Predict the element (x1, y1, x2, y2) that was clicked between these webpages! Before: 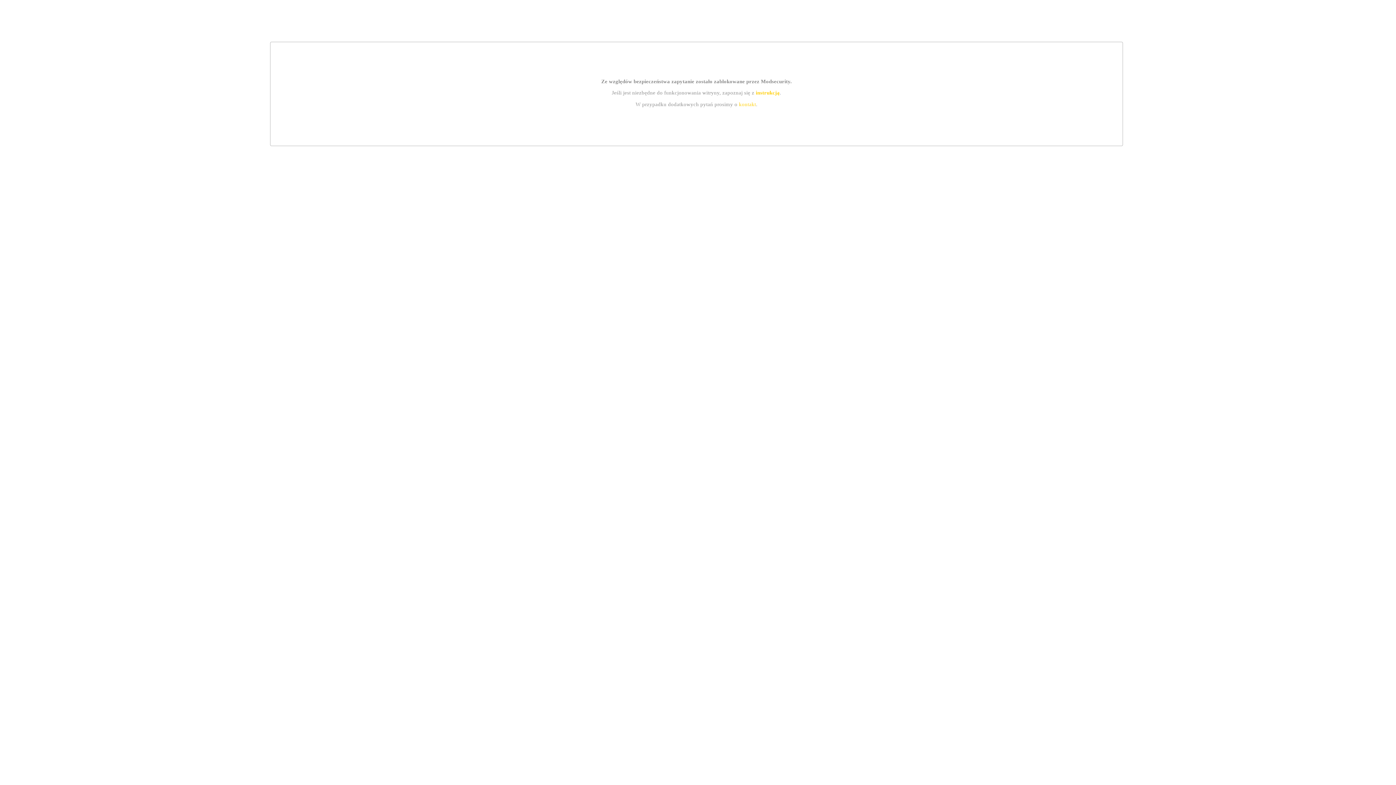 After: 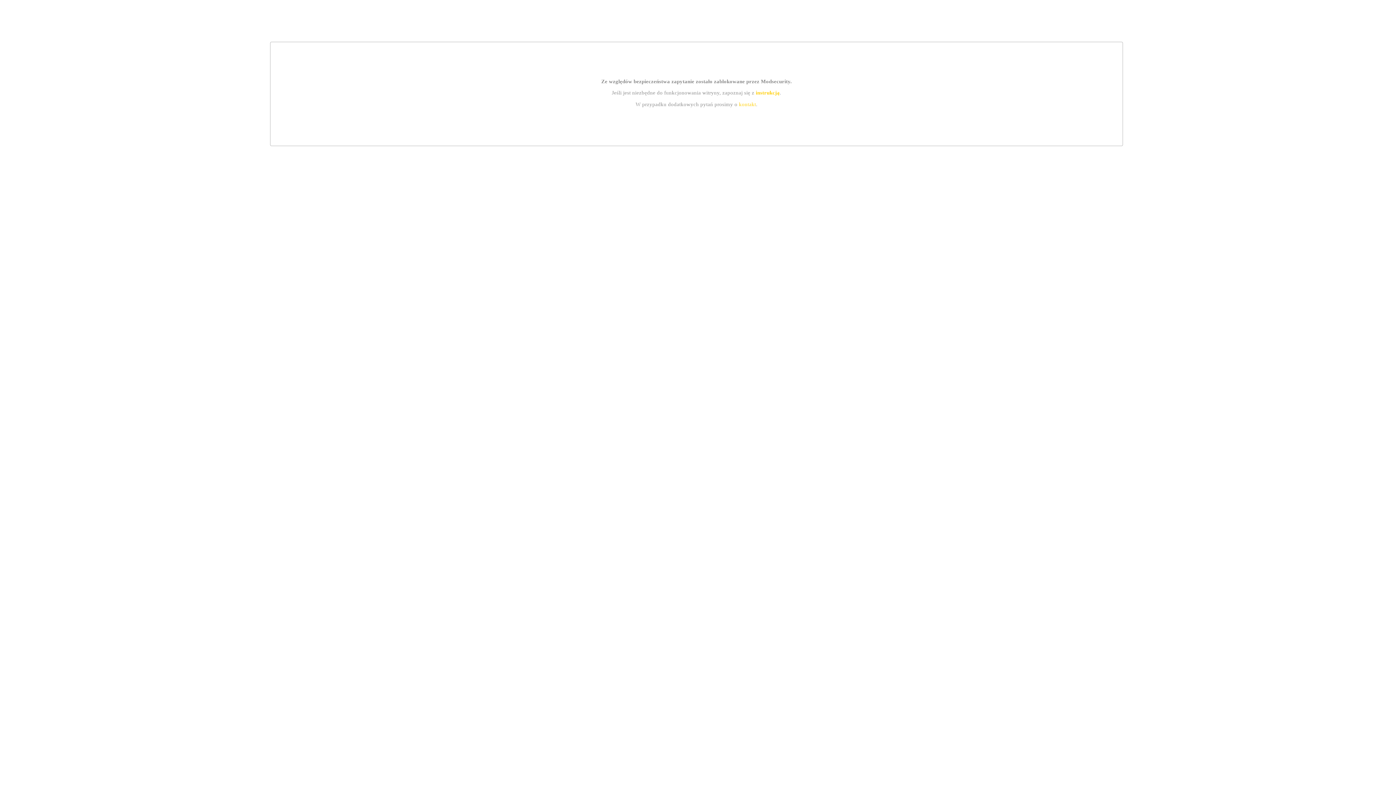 Action: label: kontakt bbox: (739, 101, 756, 107)